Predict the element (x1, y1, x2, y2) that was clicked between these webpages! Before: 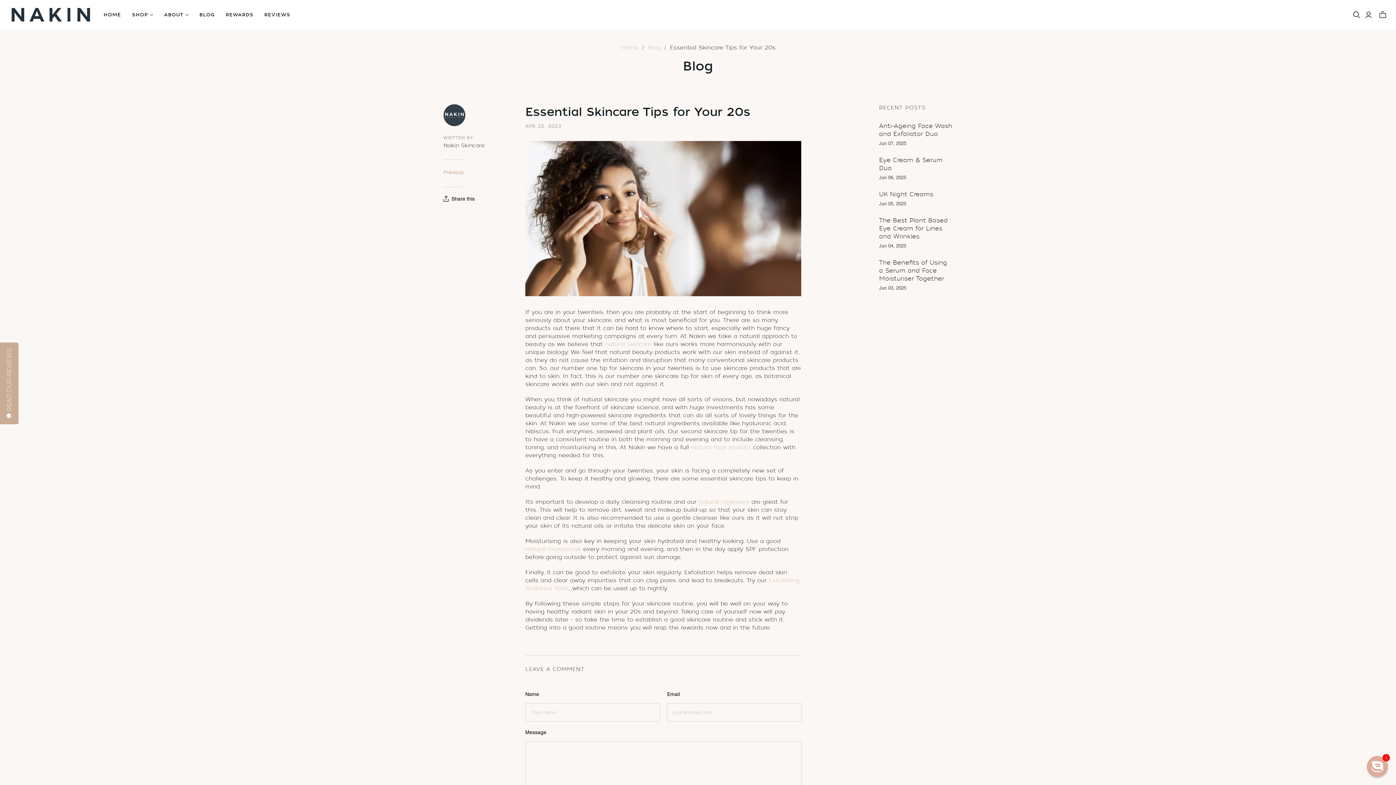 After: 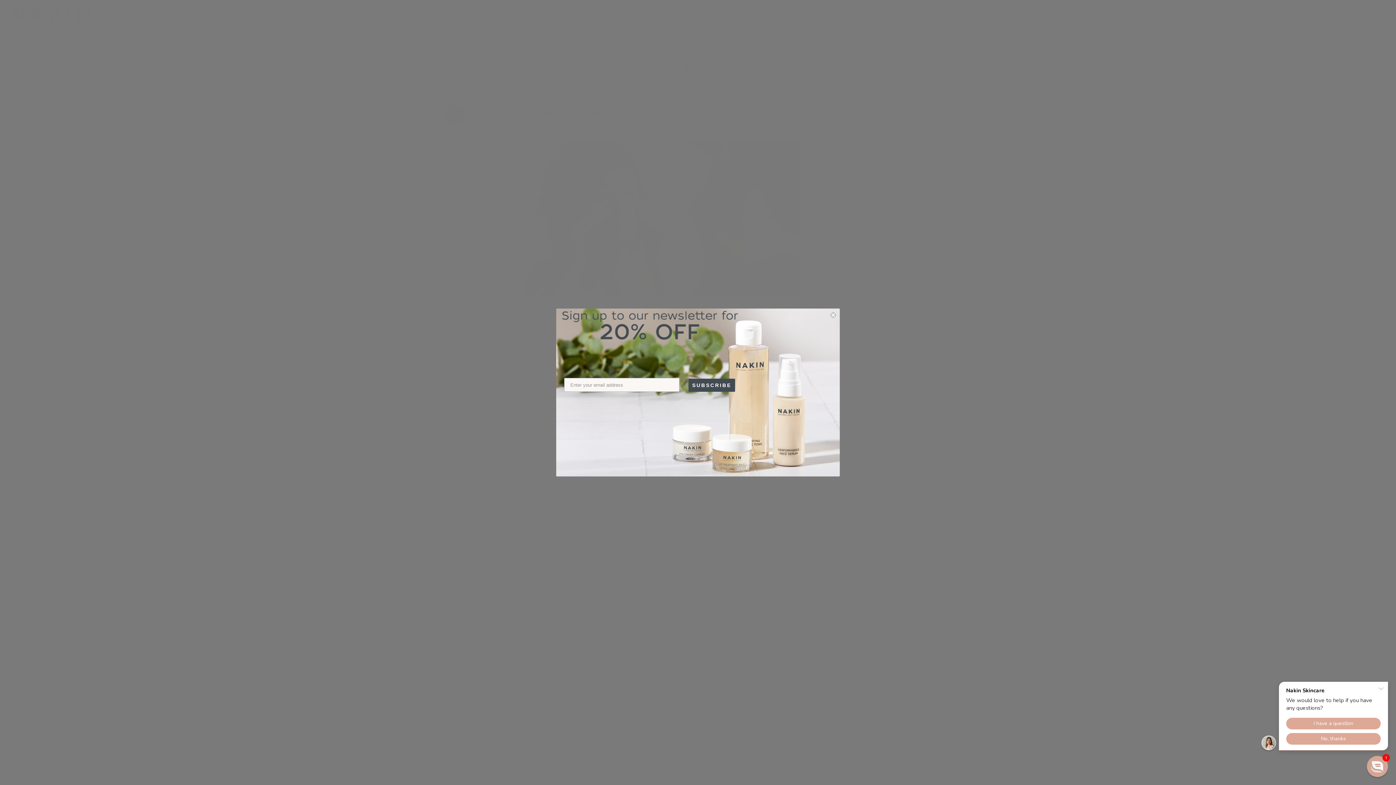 Action: label: Toggle mini cart bbox: (1377, 10, 1389, 18)